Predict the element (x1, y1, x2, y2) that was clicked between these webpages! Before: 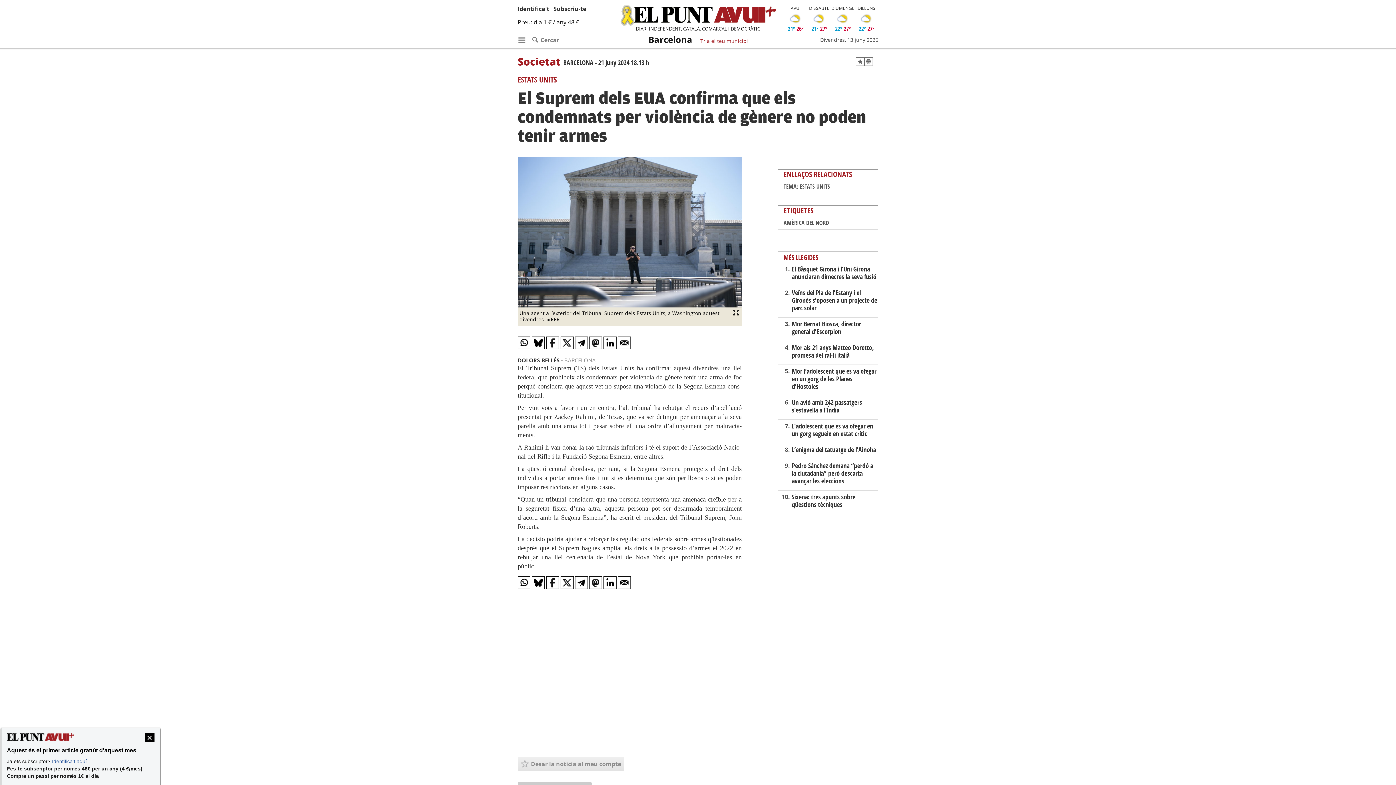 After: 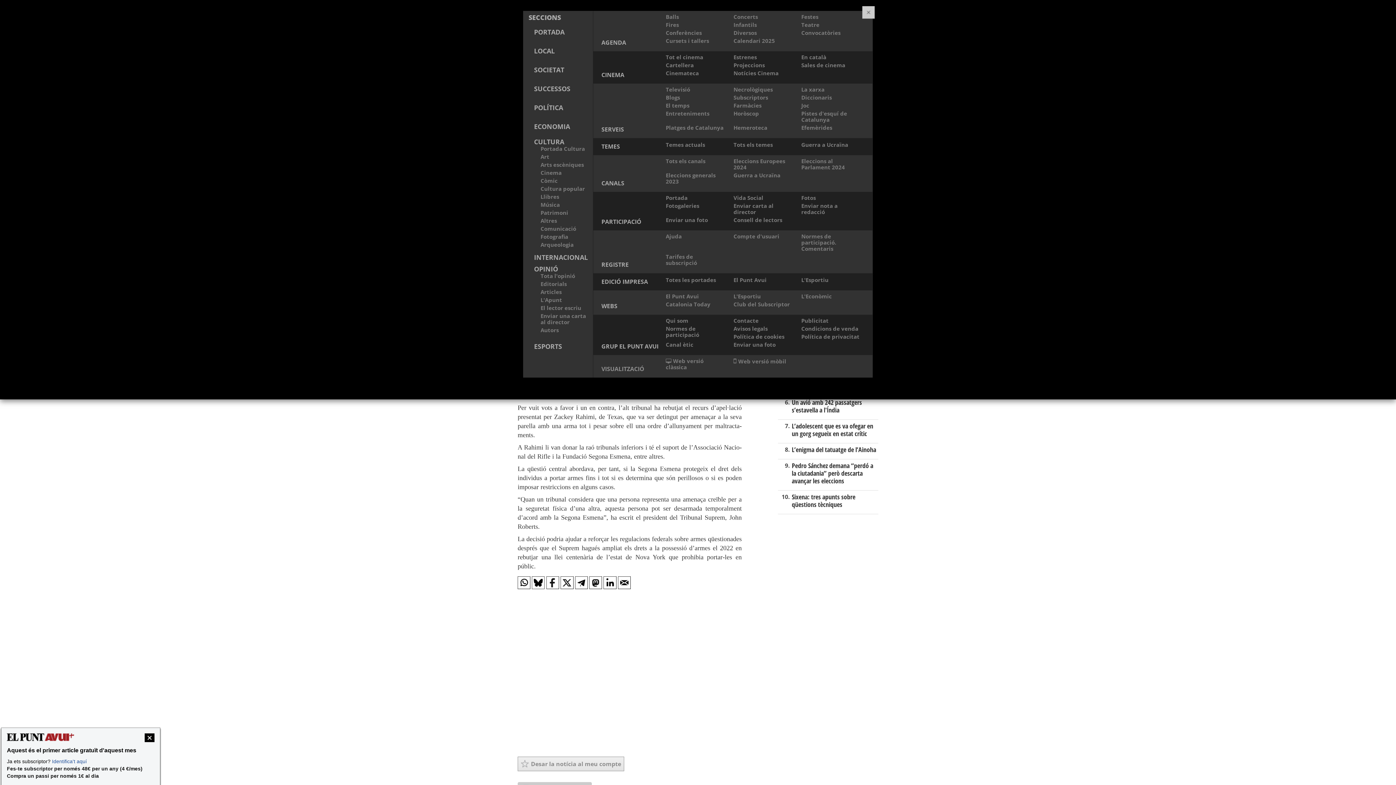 Action: bbox: (517, 33, 530, 46)